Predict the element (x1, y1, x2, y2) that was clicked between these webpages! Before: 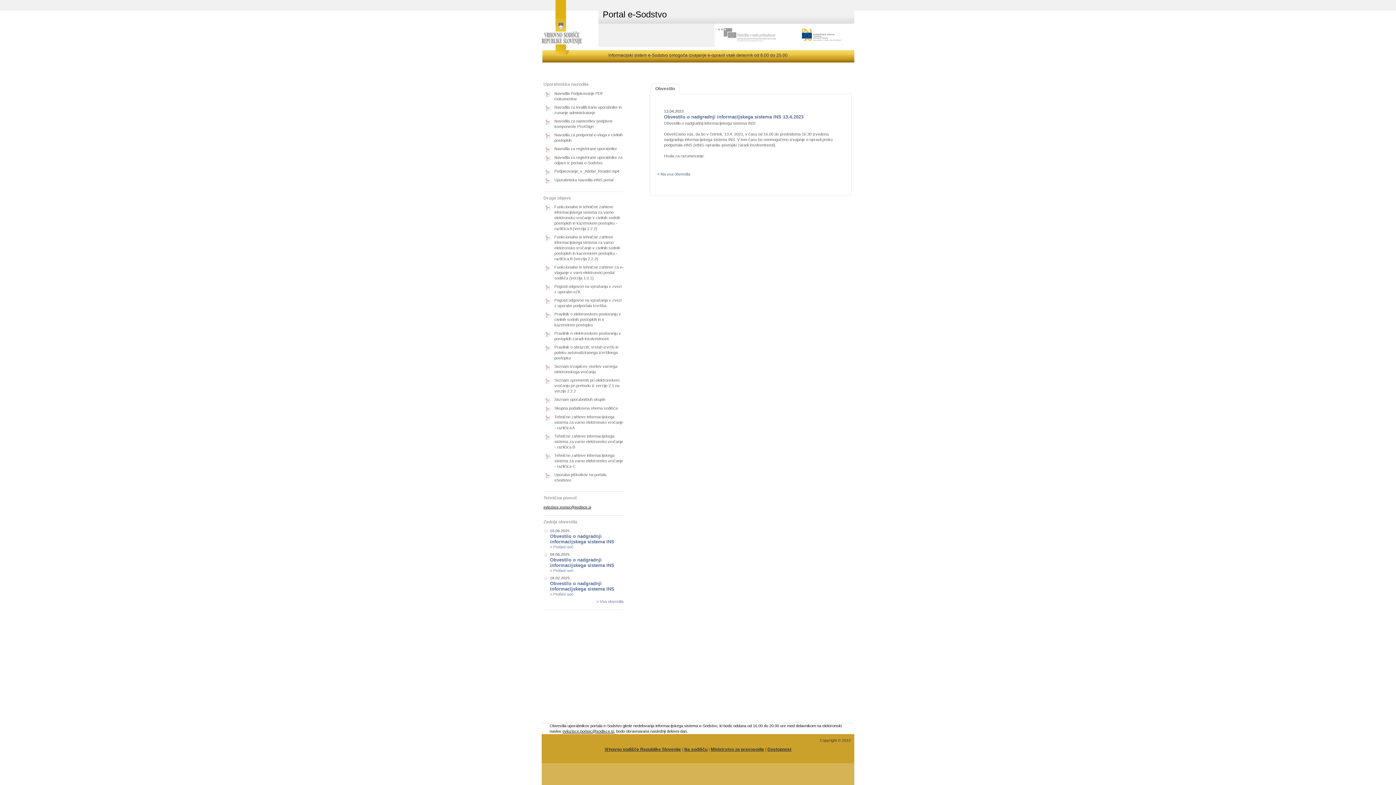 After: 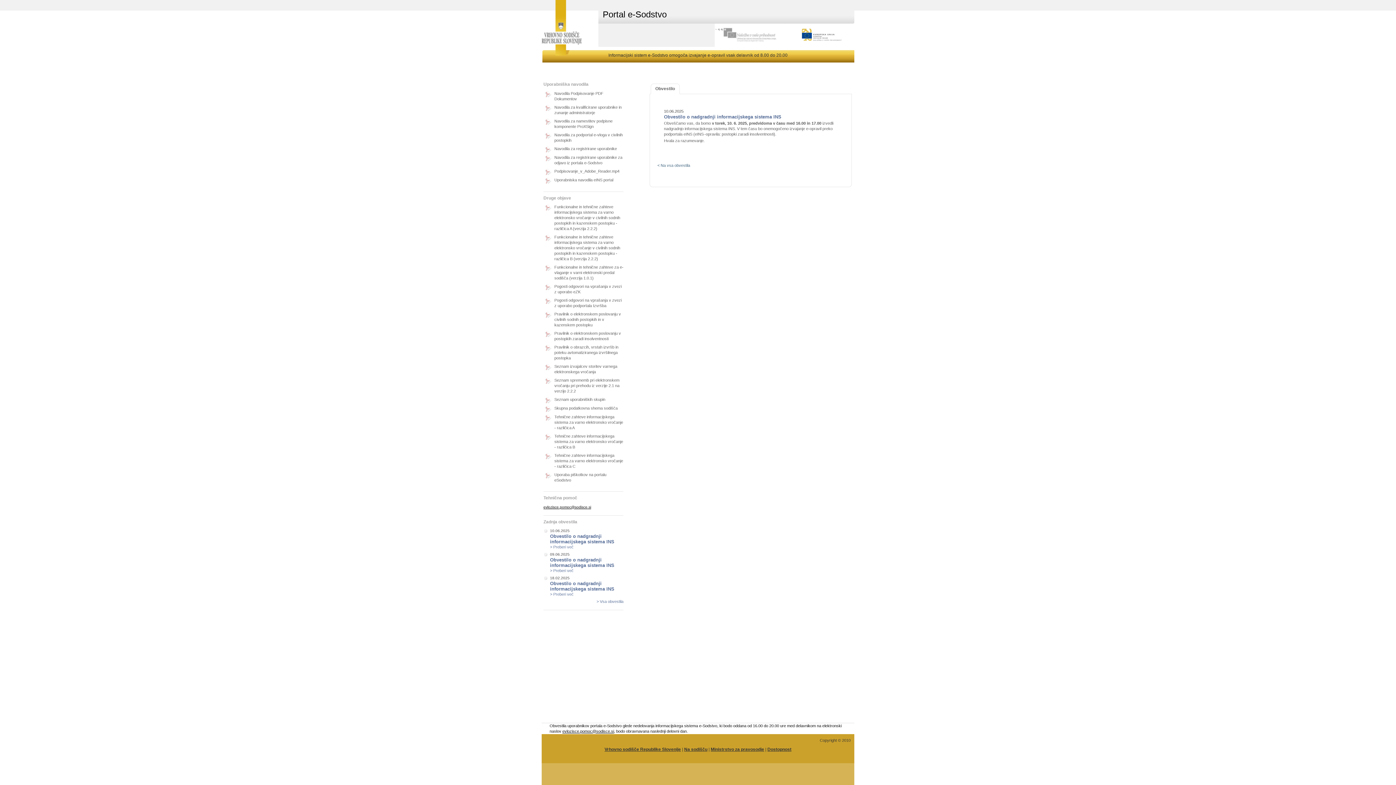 Action: bbox: (550, 533, 623, 544) label: Obvestilo o nadgradnji informacijskega sistema INS